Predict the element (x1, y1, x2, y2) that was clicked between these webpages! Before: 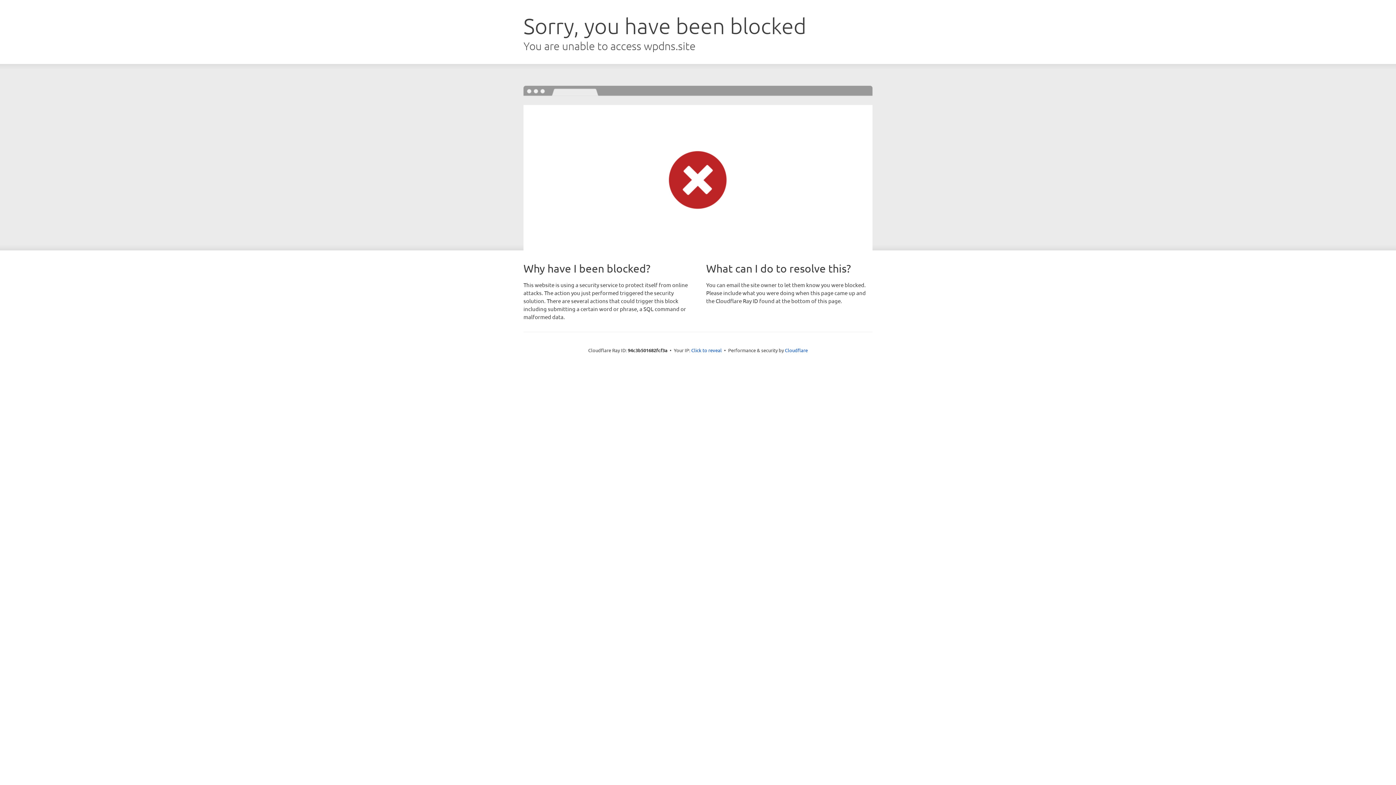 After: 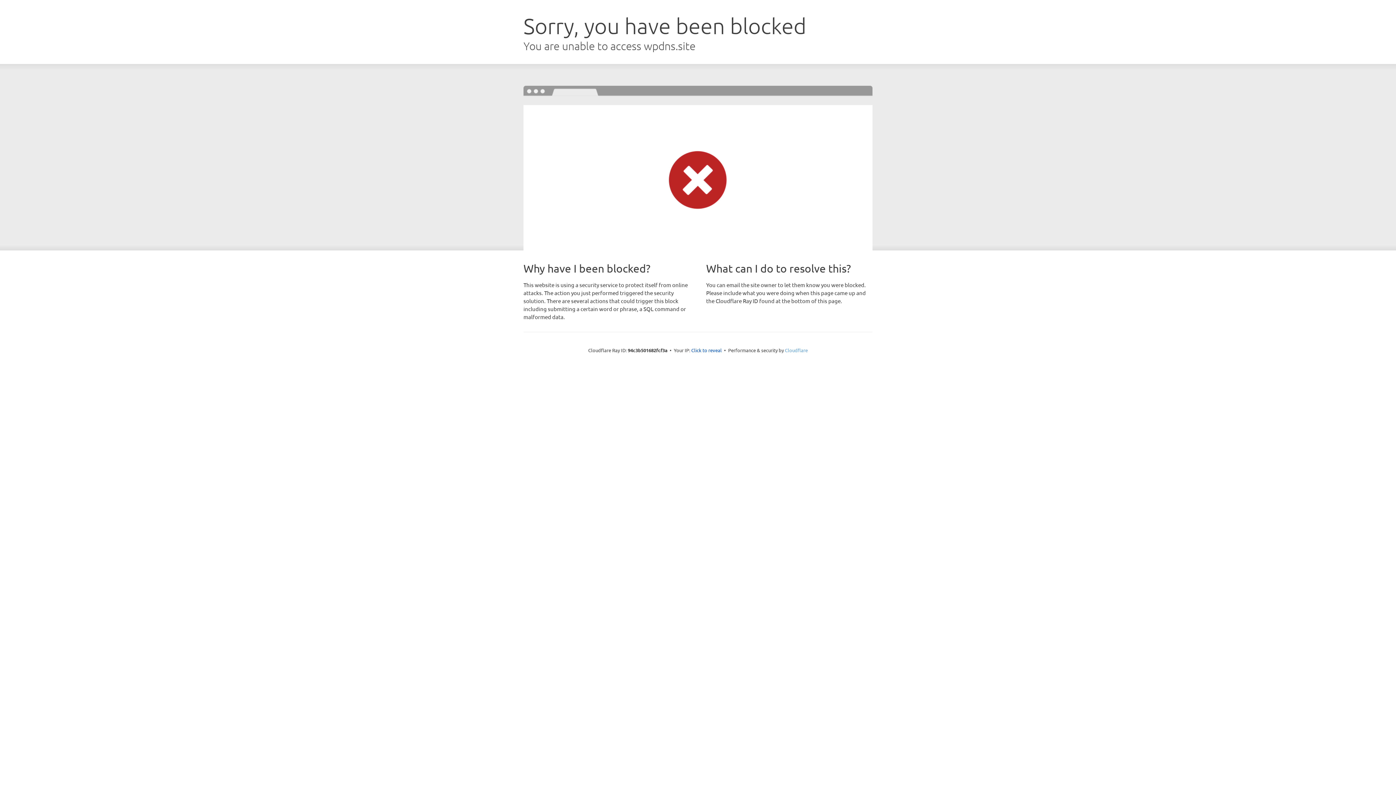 Action: label: Cloudflare bbox: (785, 347, 808, 353)